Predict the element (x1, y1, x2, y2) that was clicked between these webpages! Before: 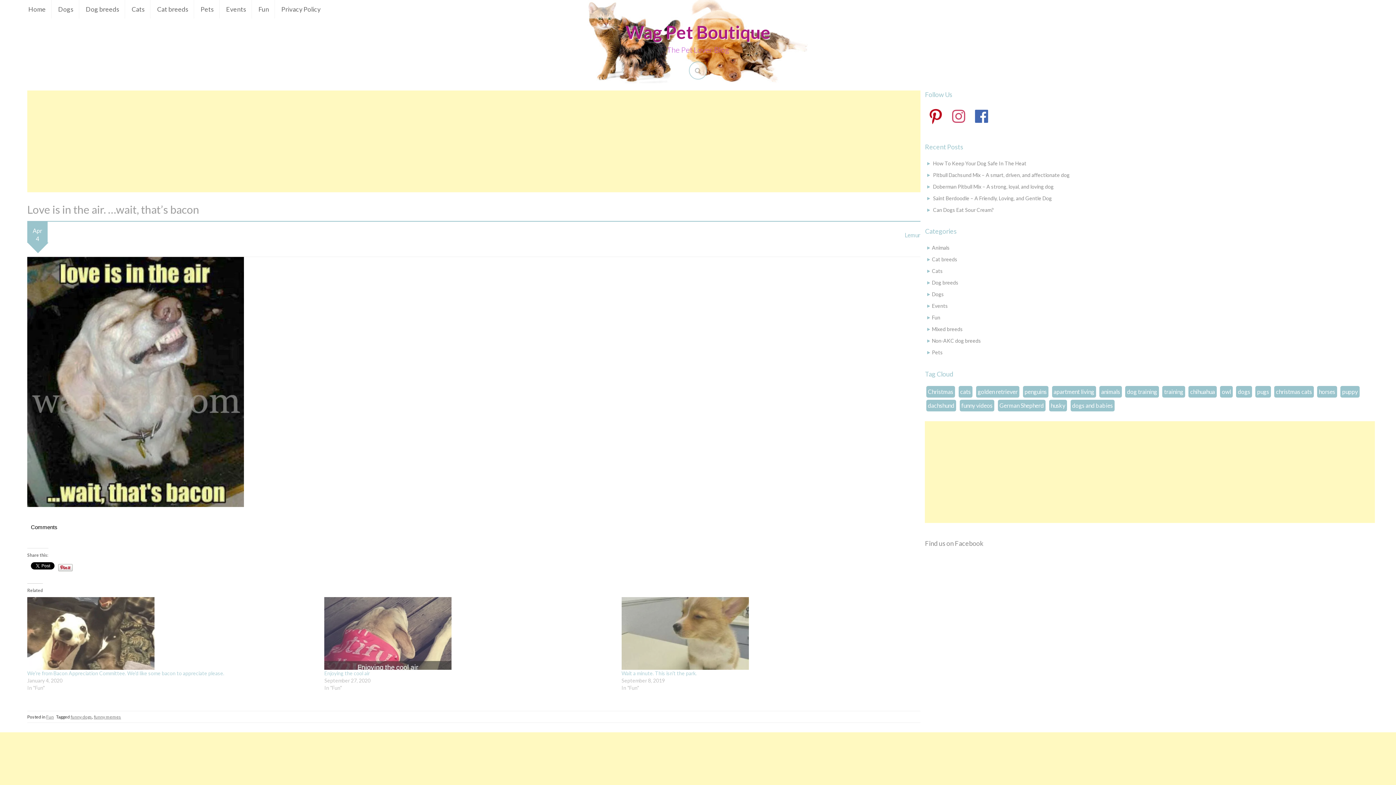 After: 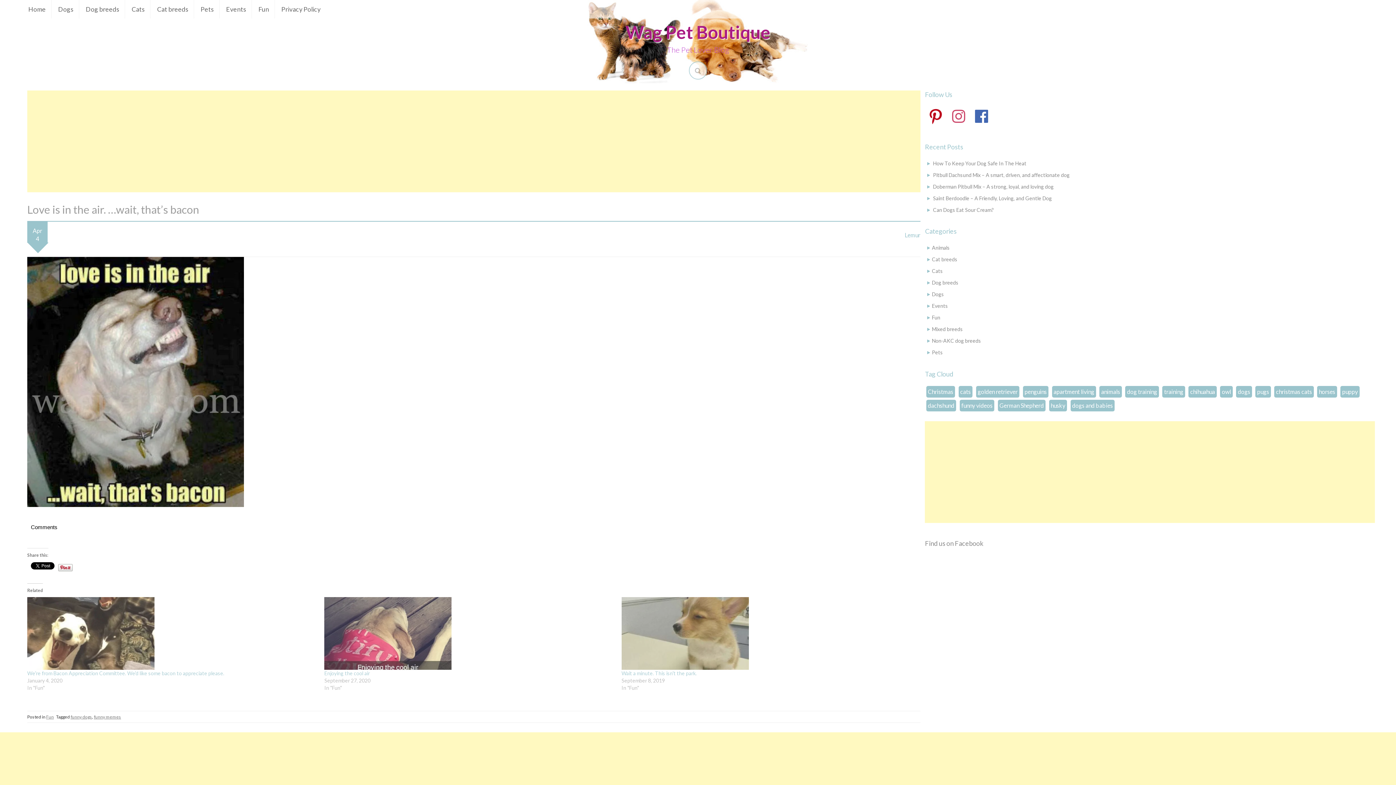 Action: label: Facebook bbox: (973, 107, 990, 125)